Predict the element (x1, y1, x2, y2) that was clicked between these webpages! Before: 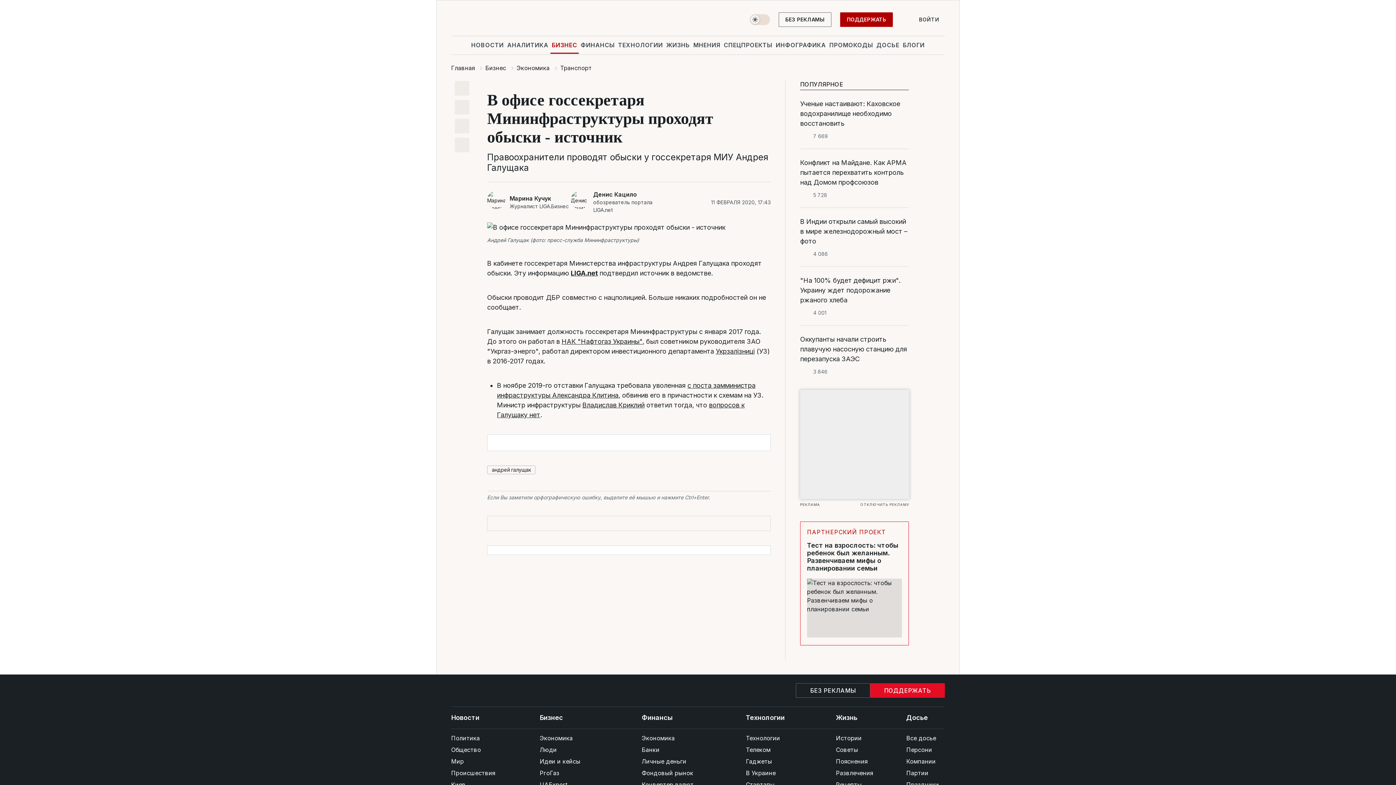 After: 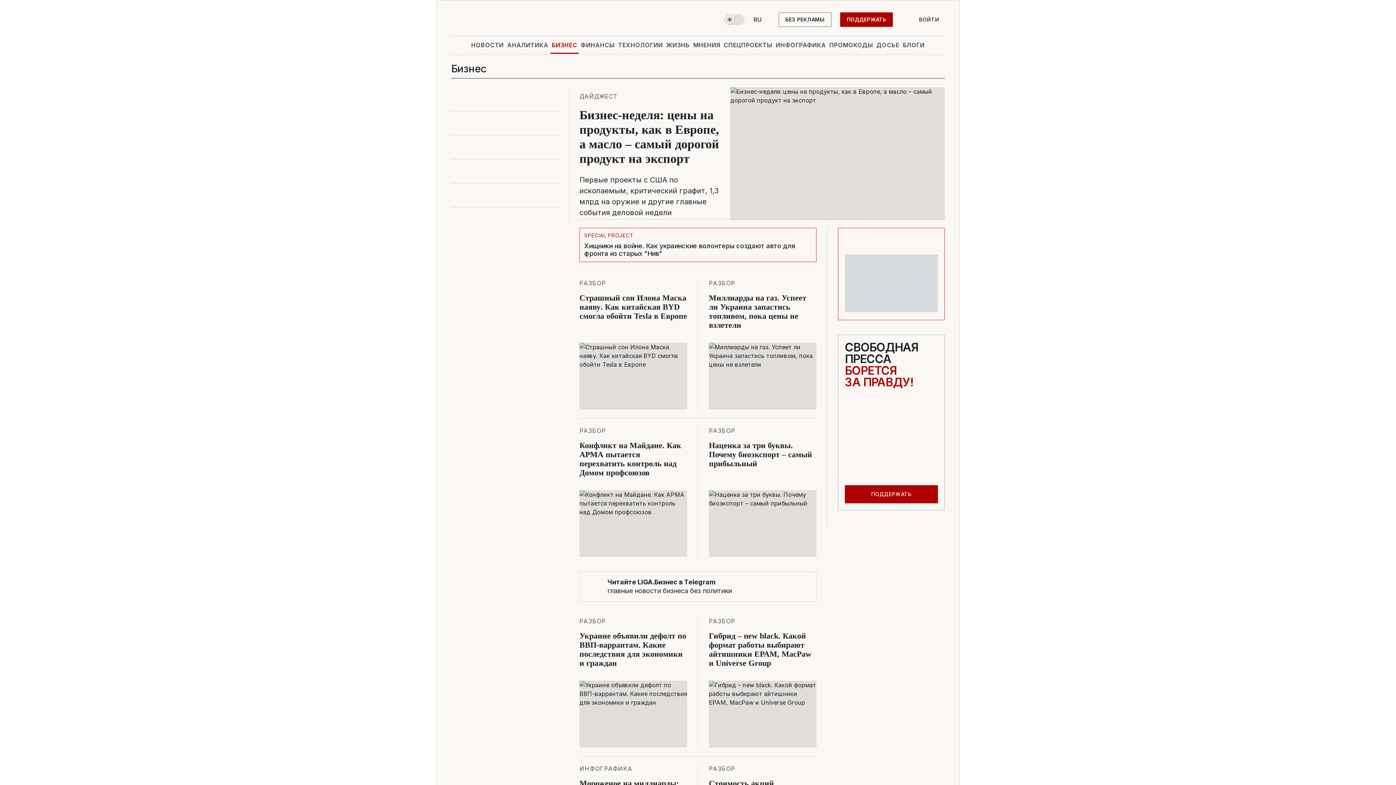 Action: bbox: (485, 64, 506, 71) label: Бизнес